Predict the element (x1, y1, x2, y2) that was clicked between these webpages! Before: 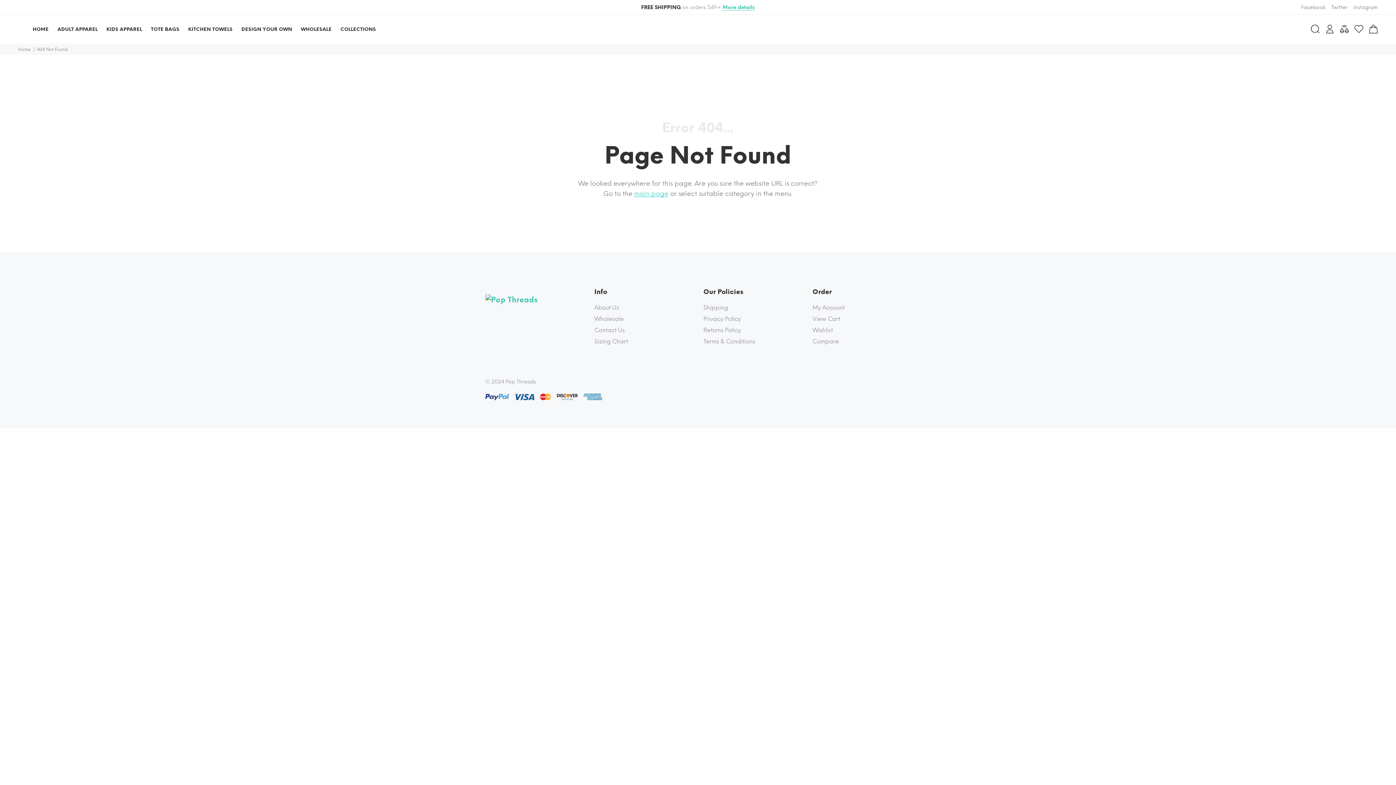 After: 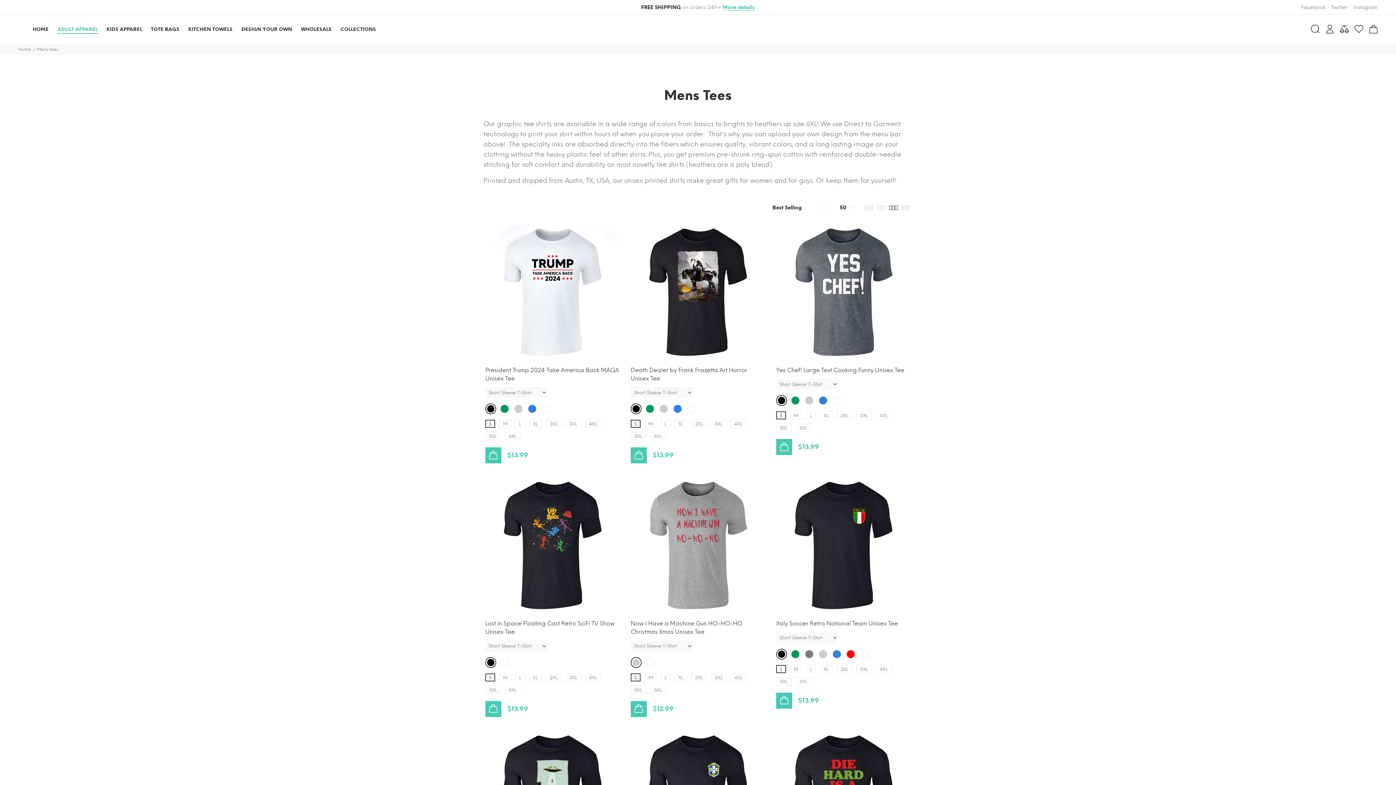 Action: bbox: (53, 14, 102, 44) label: ADULT APPAREL